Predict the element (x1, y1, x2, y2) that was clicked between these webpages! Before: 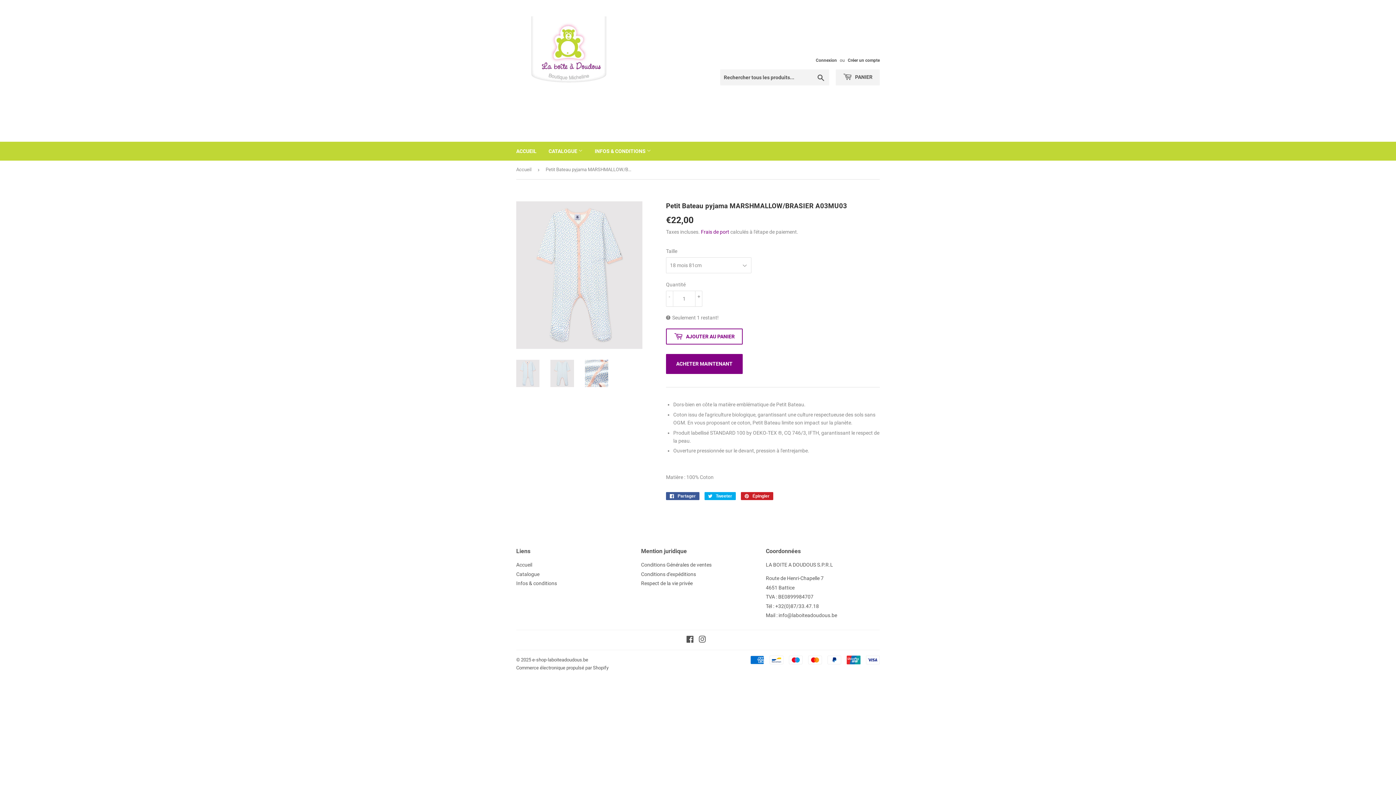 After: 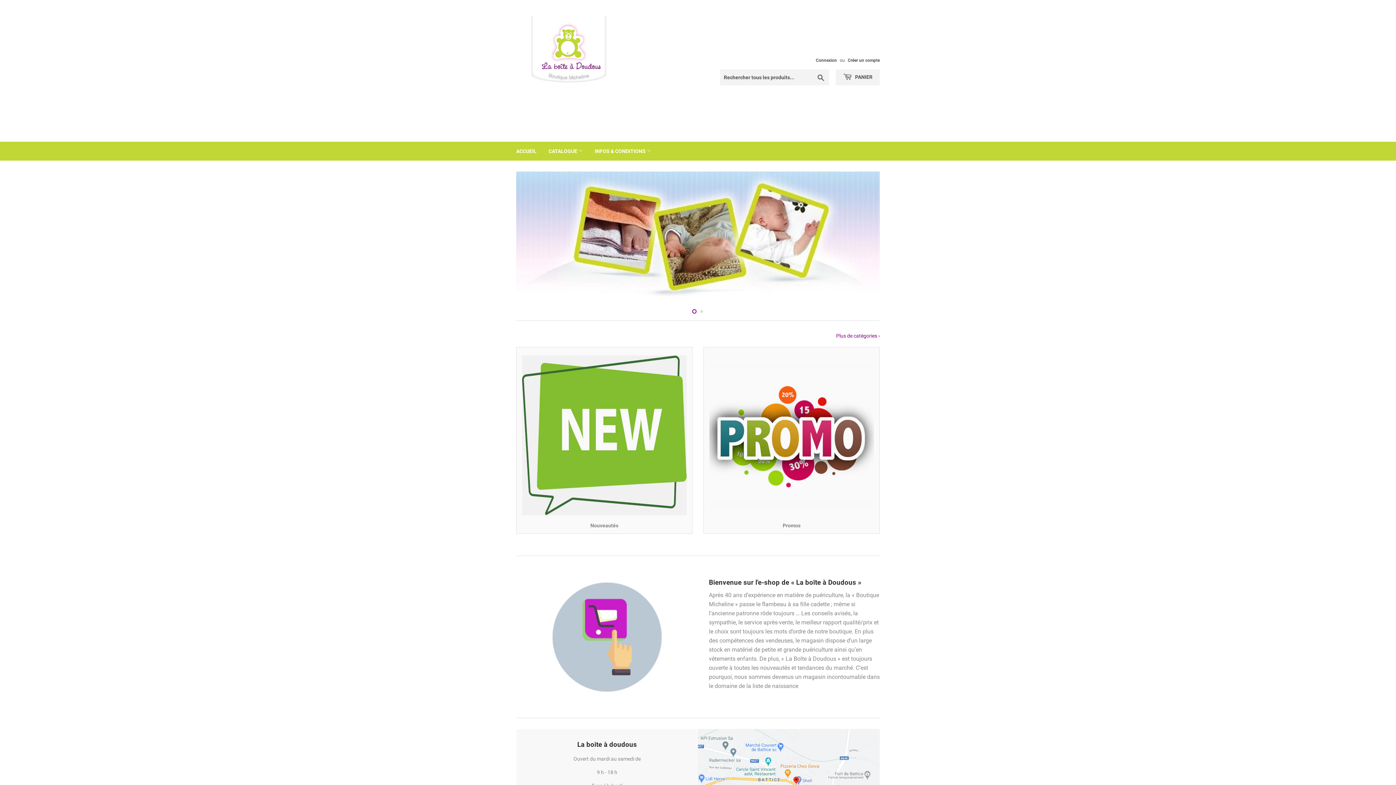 Action: label: e-shop-laboiteadoudous.be bbox: (532, 657, 588, 662)